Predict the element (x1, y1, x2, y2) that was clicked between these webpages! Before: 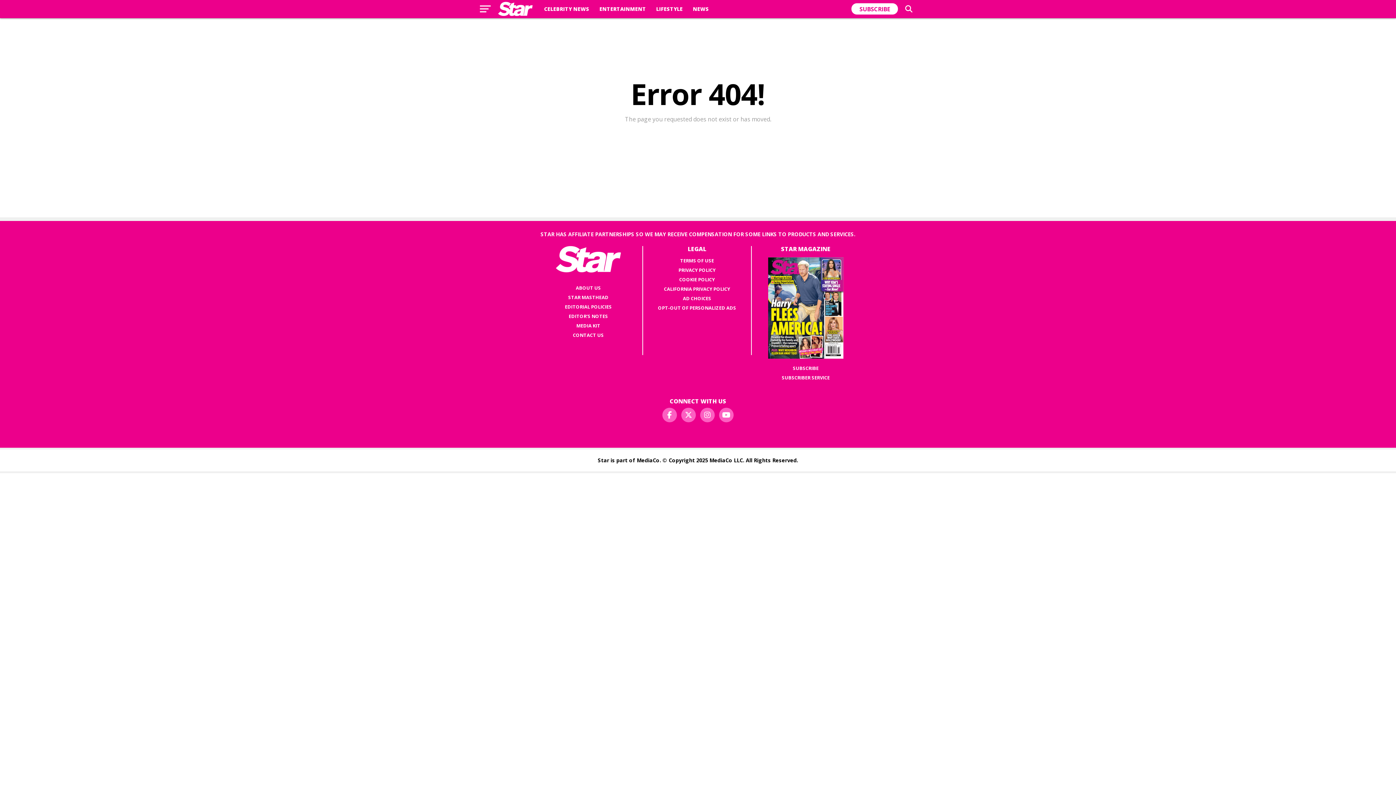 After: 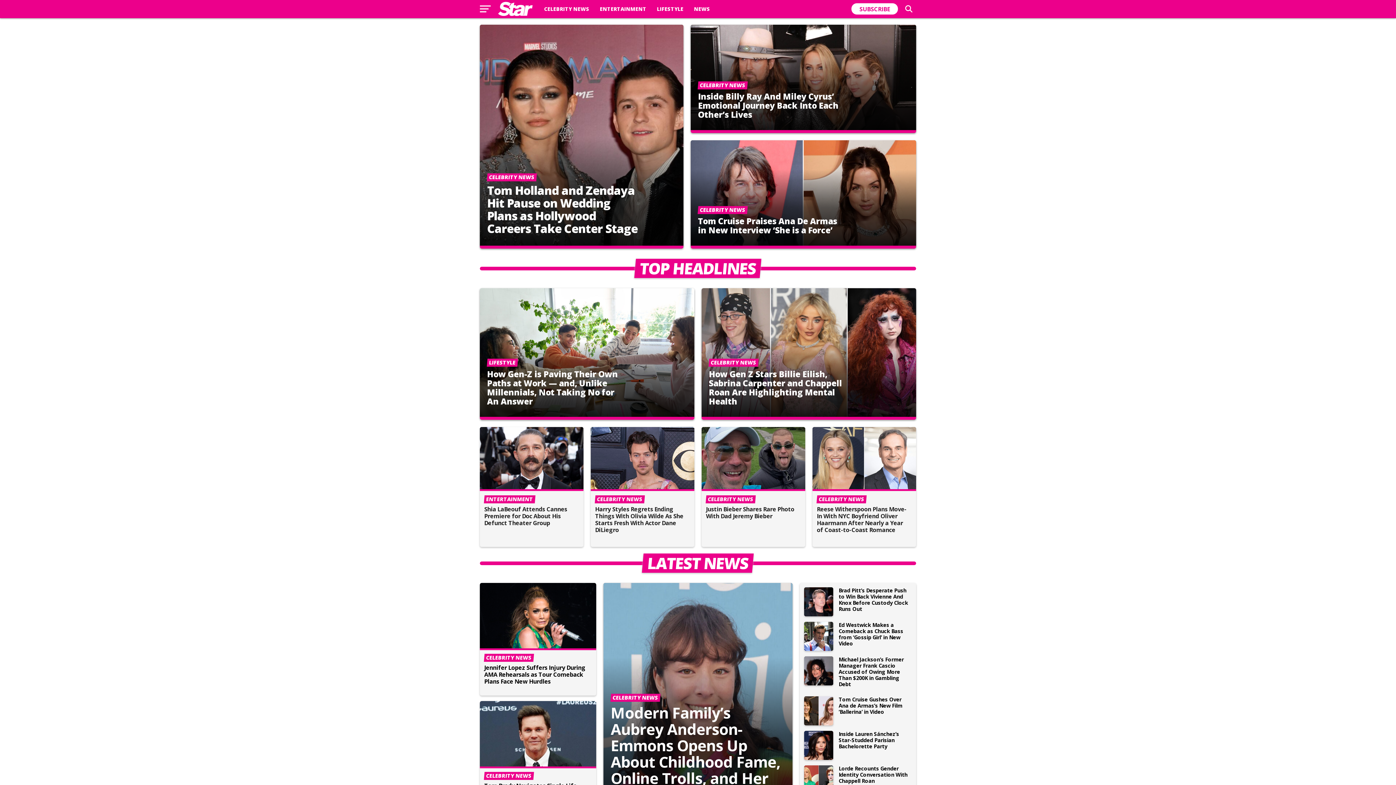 Action: bbox: (556, 272, 620, 280)